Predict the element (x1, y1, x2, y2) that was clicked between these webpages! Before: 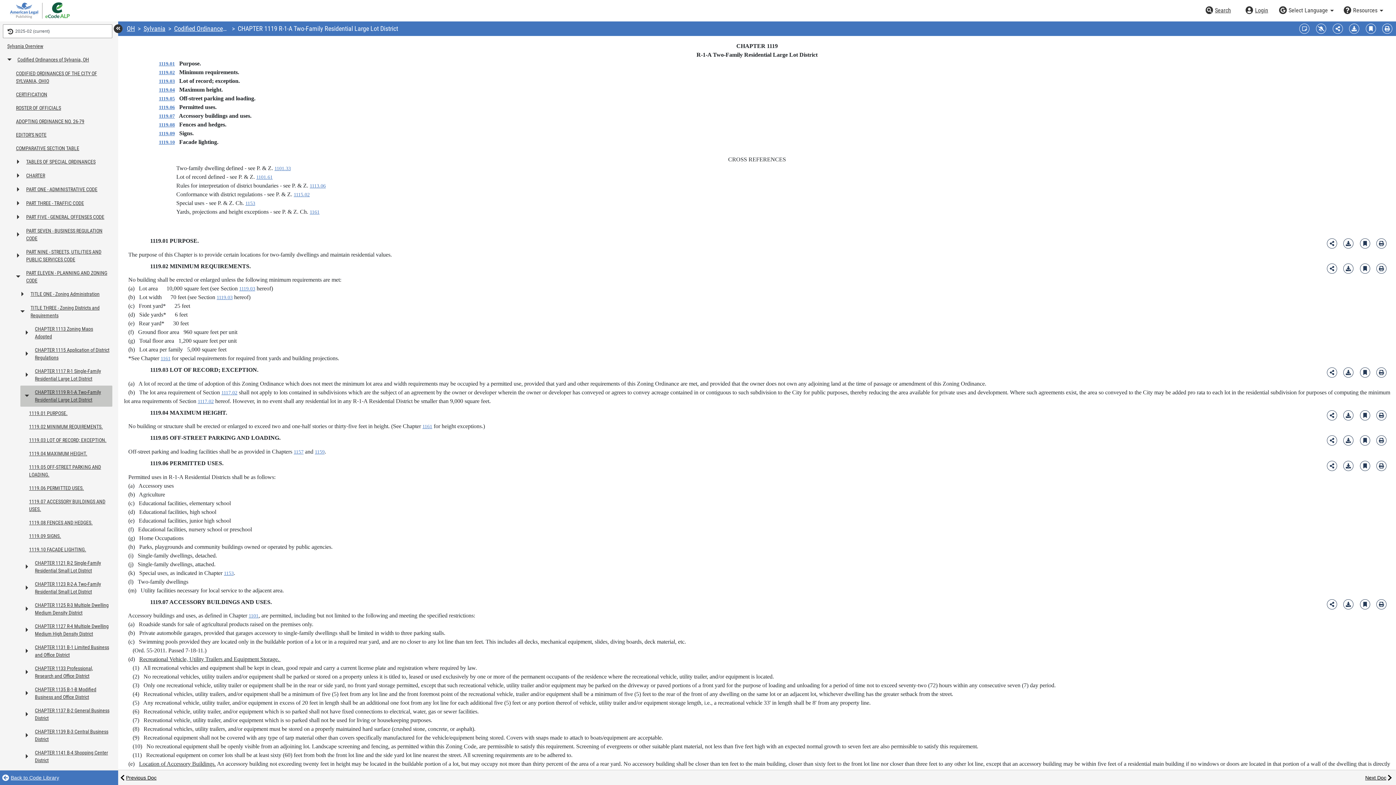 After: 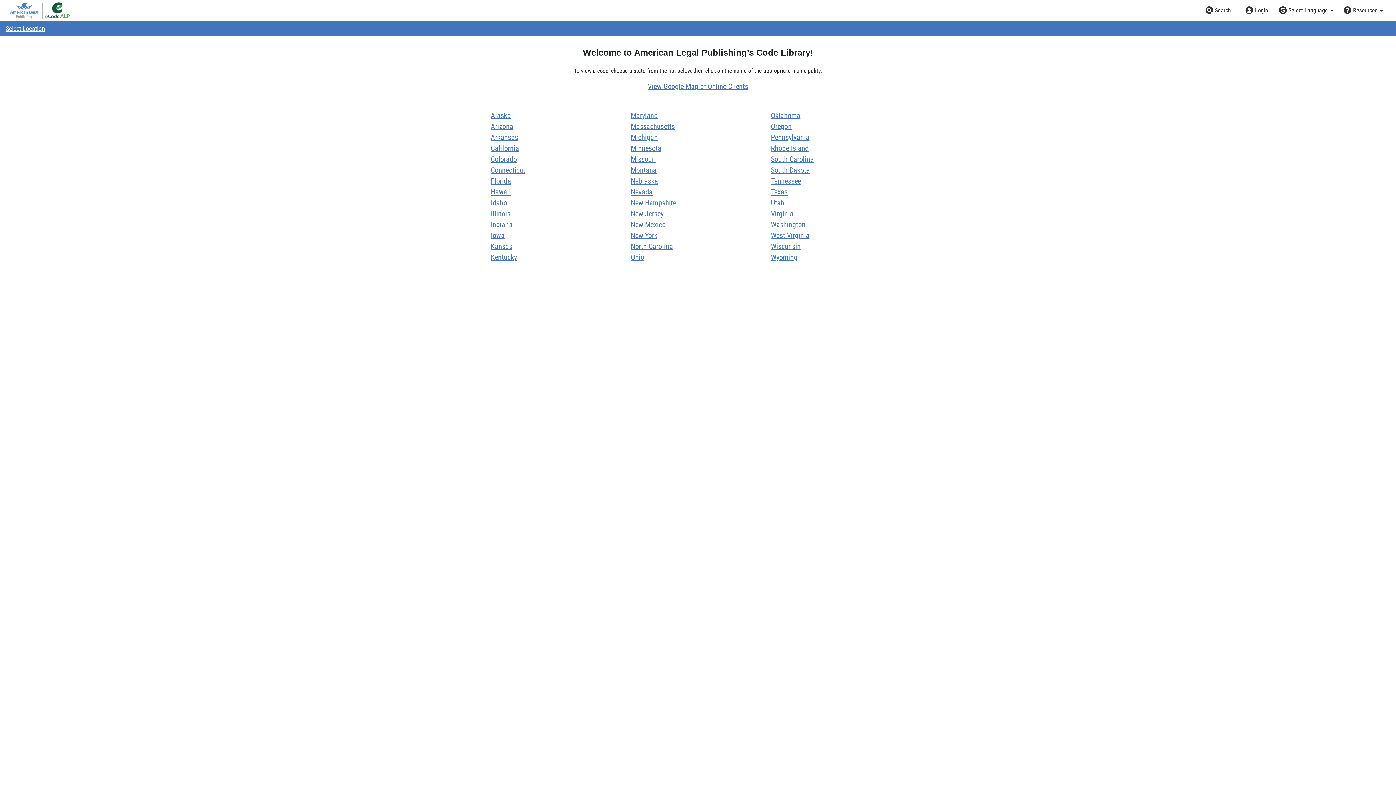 Action: label: American Legal Code Library bbox: (9, 0, 70, 21)